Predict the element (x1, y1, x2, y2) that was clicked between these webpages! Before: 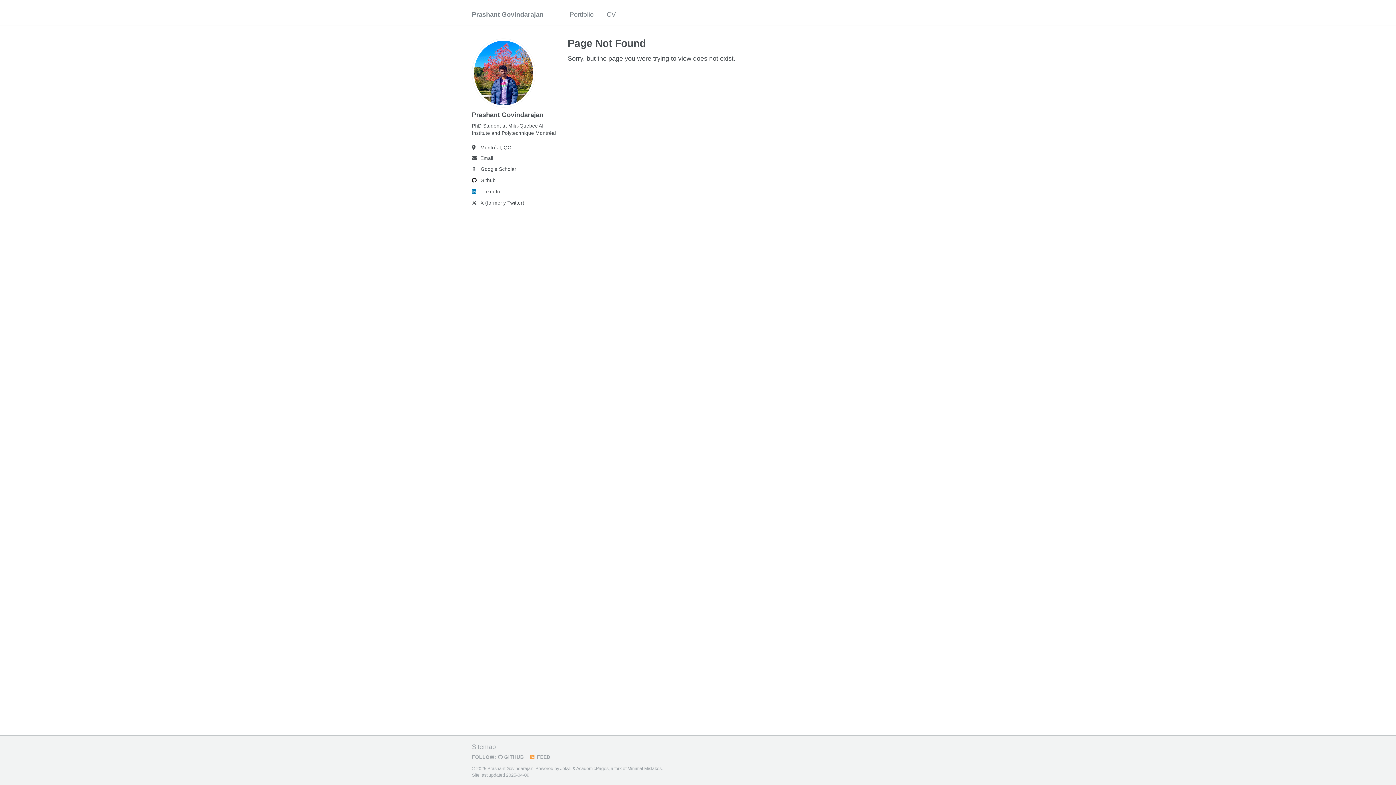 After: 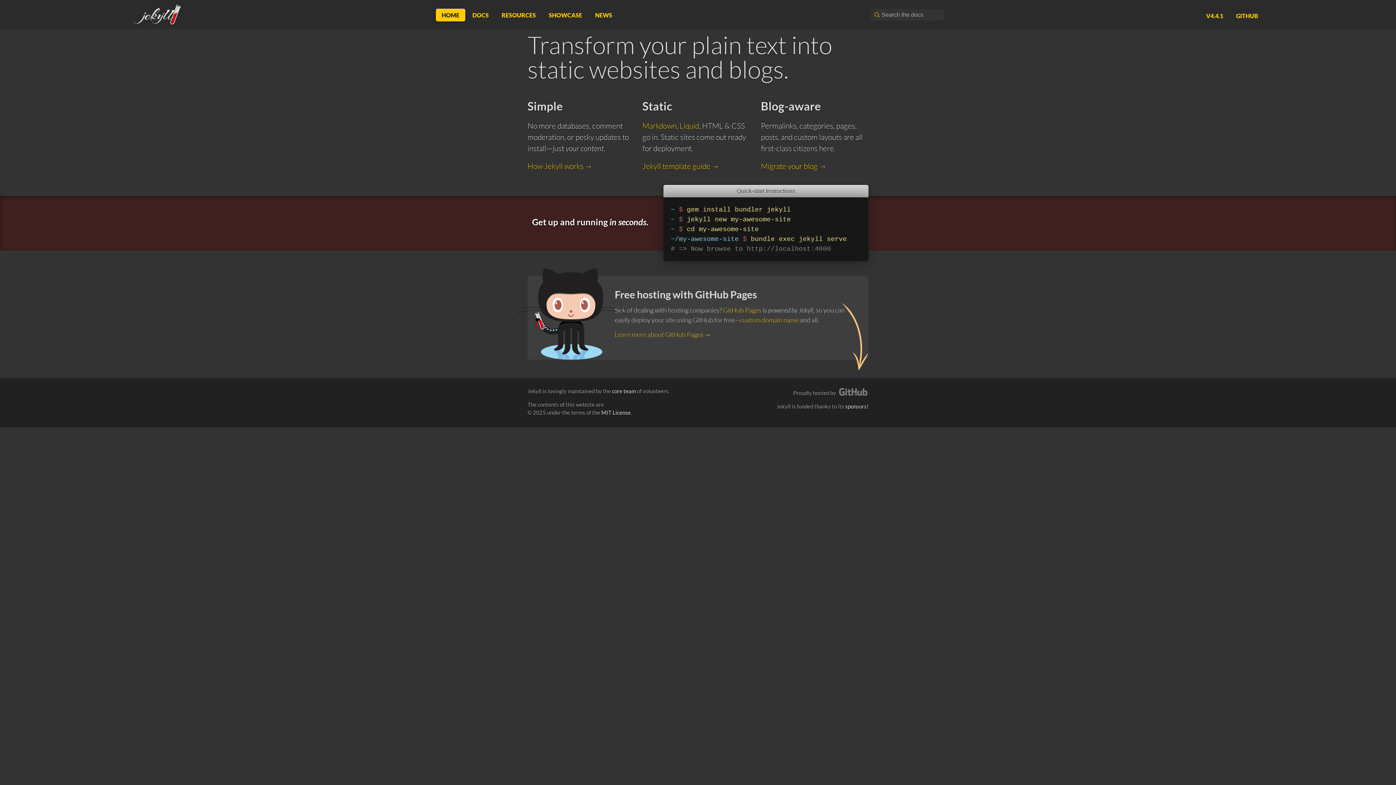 Action: label: Jekyll bbox: (560, 766, 571, 771)